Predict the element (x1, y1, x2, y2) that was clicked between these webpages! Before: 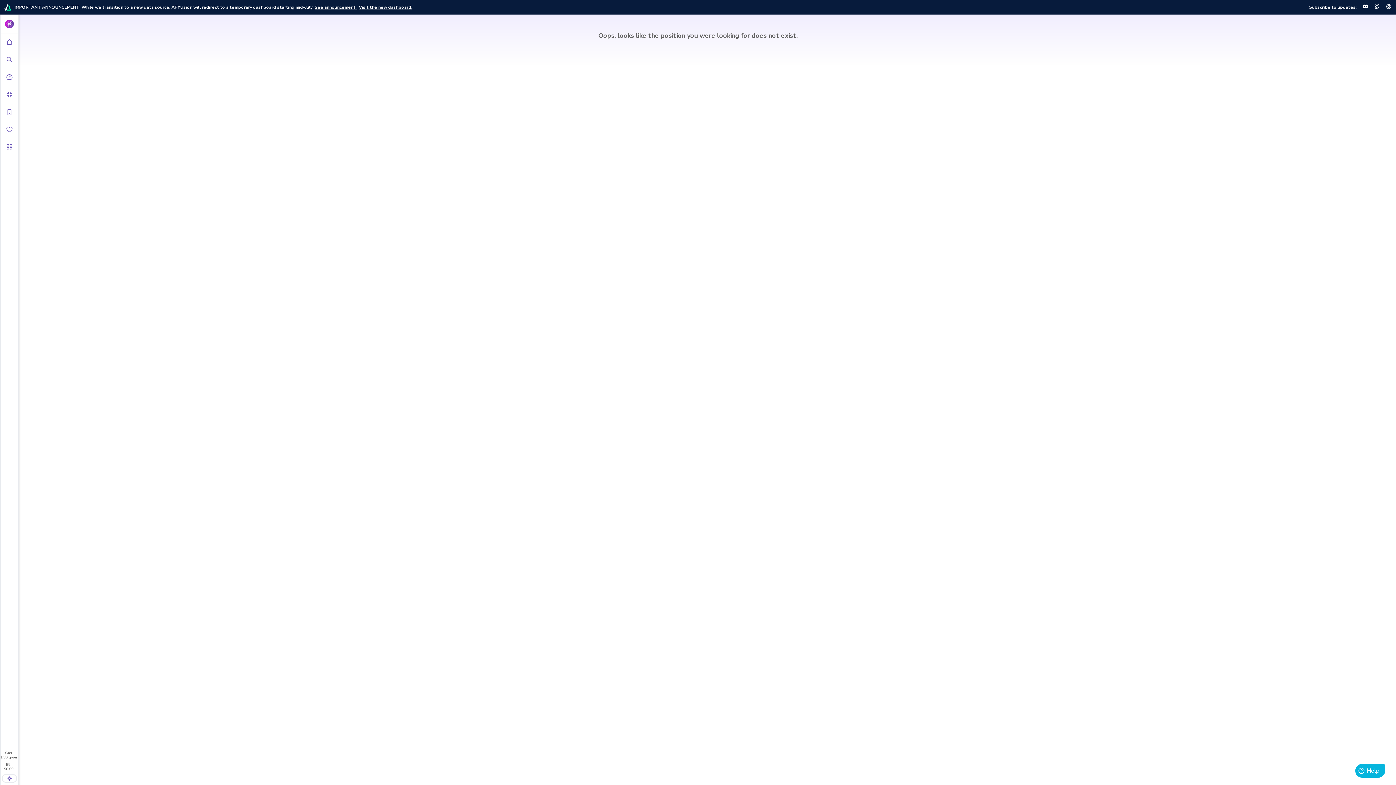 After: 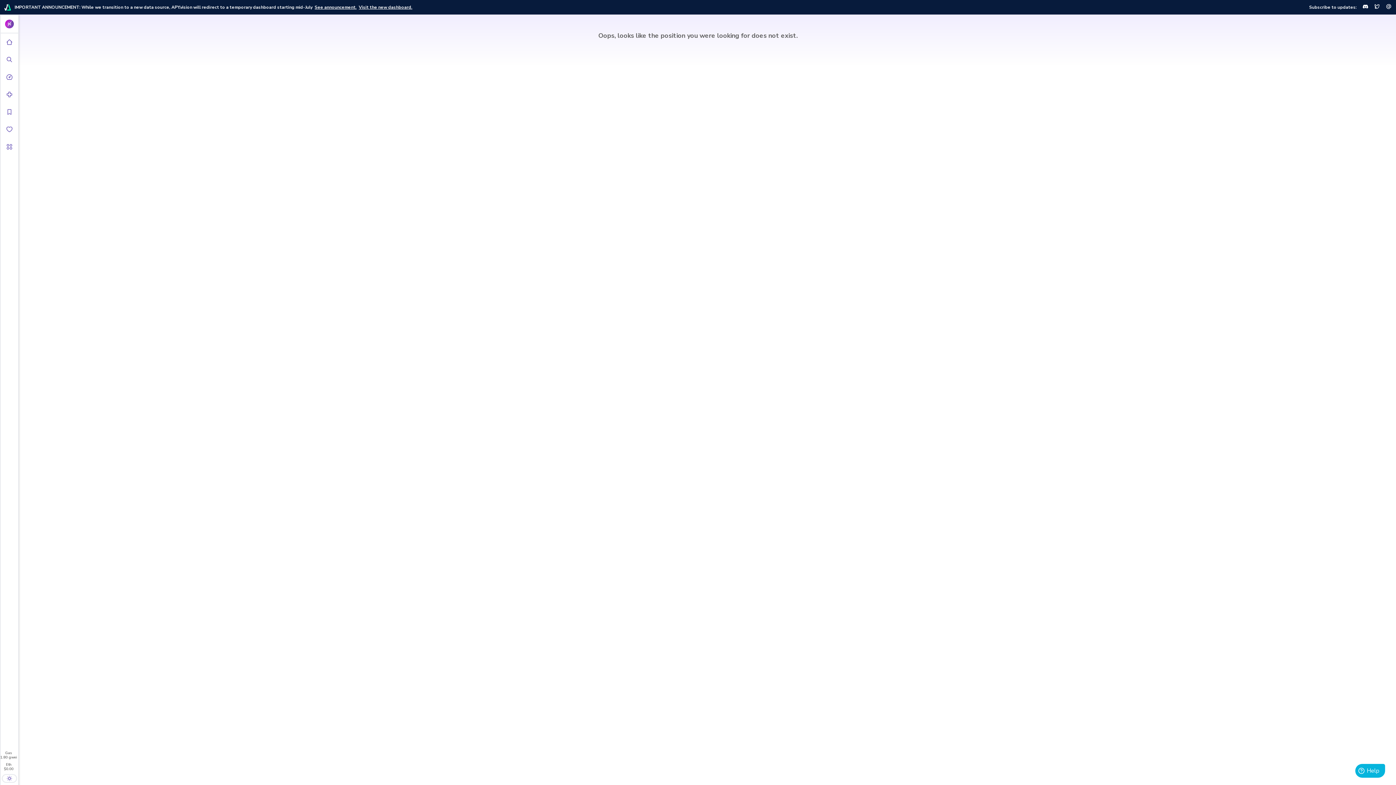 Action: bbox: (358, 3, 412, 11) label: Visit the new dashboard.